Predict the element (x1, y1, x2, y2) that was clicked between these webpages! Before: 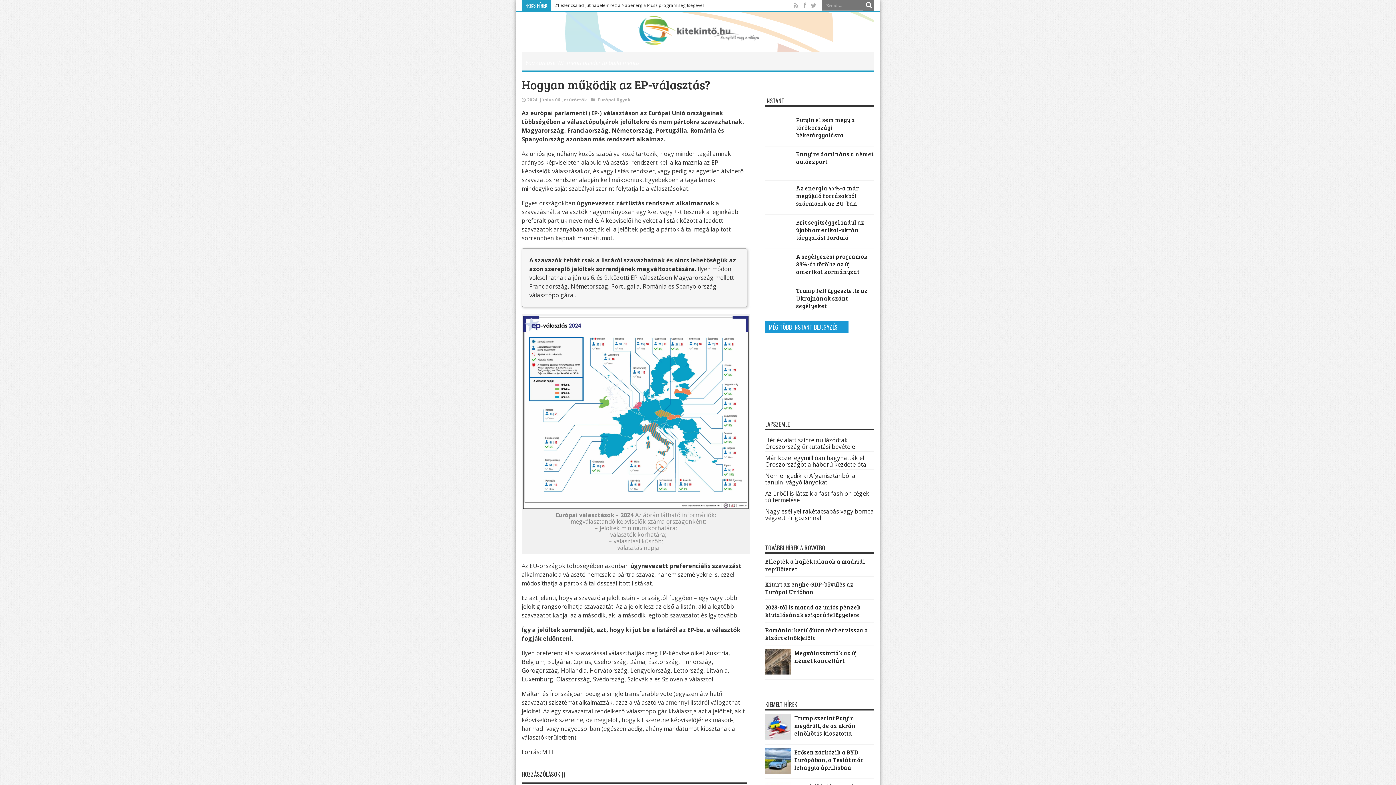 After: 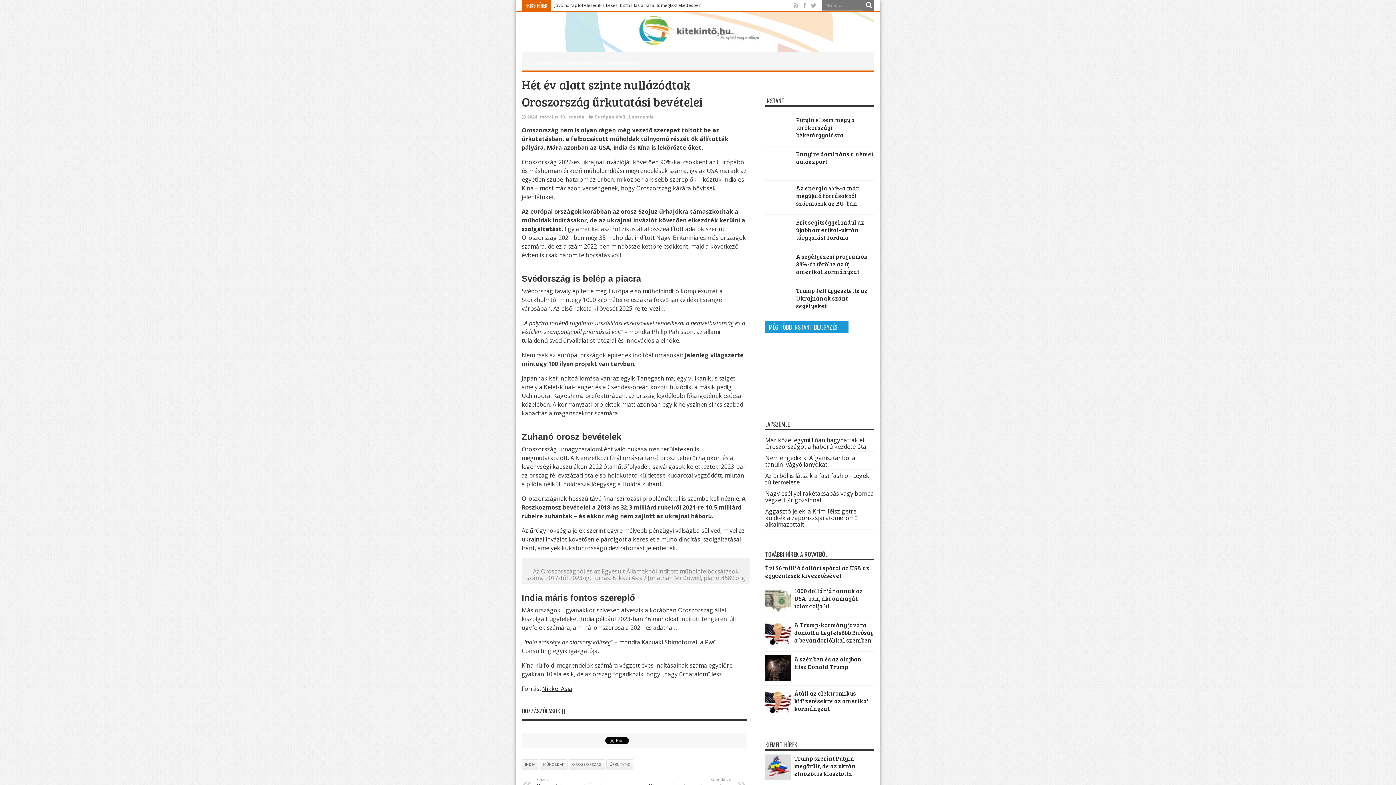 Action: label: Hét év alatt szinte nullázódtak Oroszország űrkutatási bevételei bbox: (765, 436, 856, 450)